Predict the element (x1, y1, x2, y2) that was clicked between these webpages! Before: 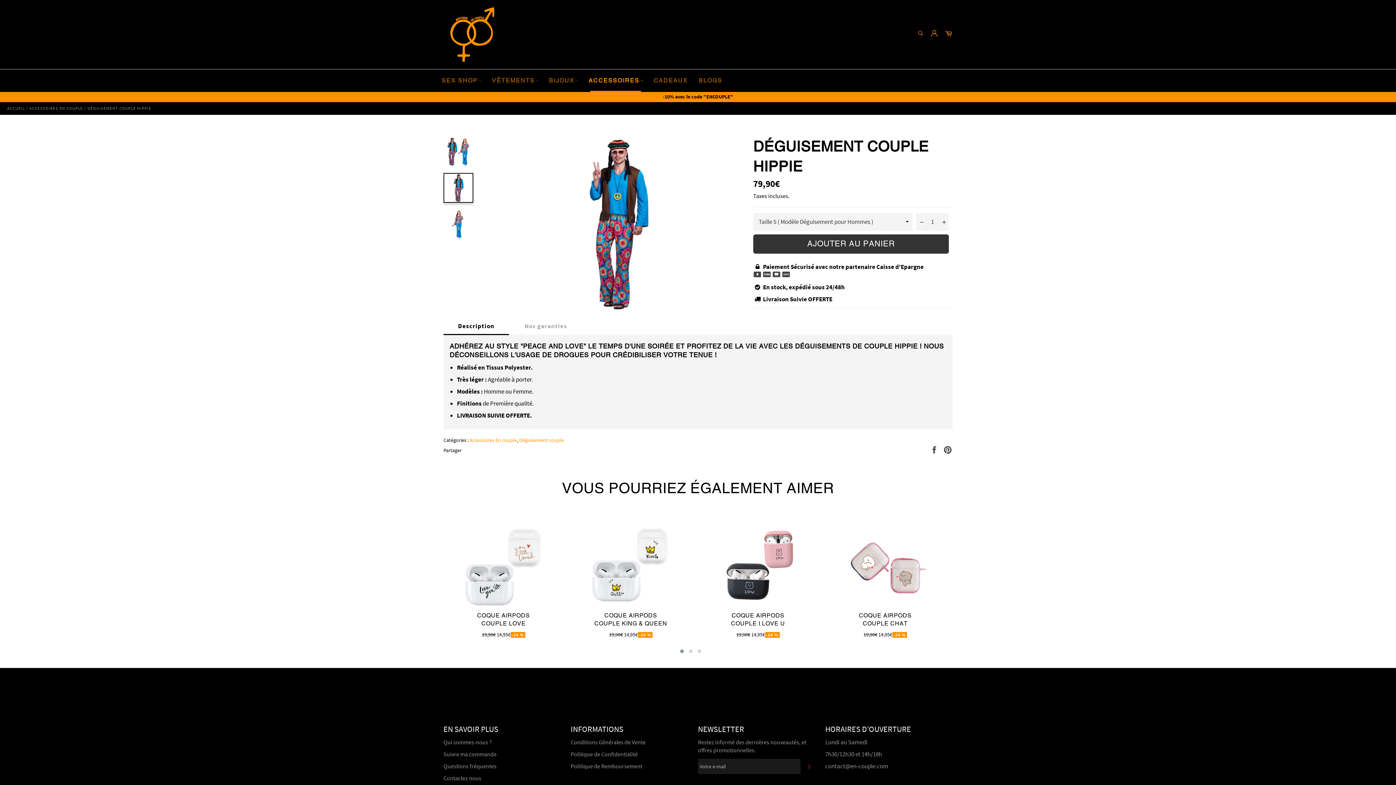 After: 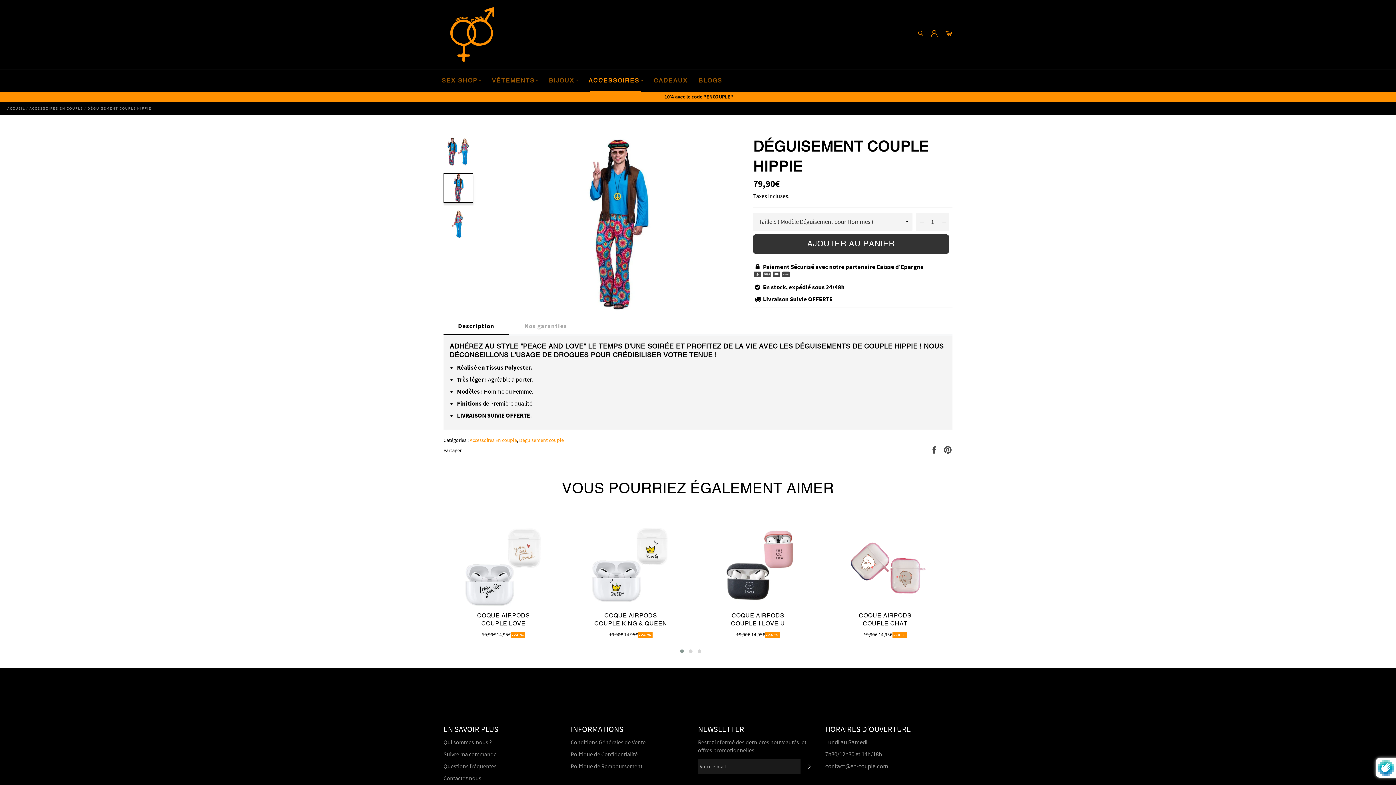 Action: label: S'INSCRIRE bbox: (800, 759, 818, 774)